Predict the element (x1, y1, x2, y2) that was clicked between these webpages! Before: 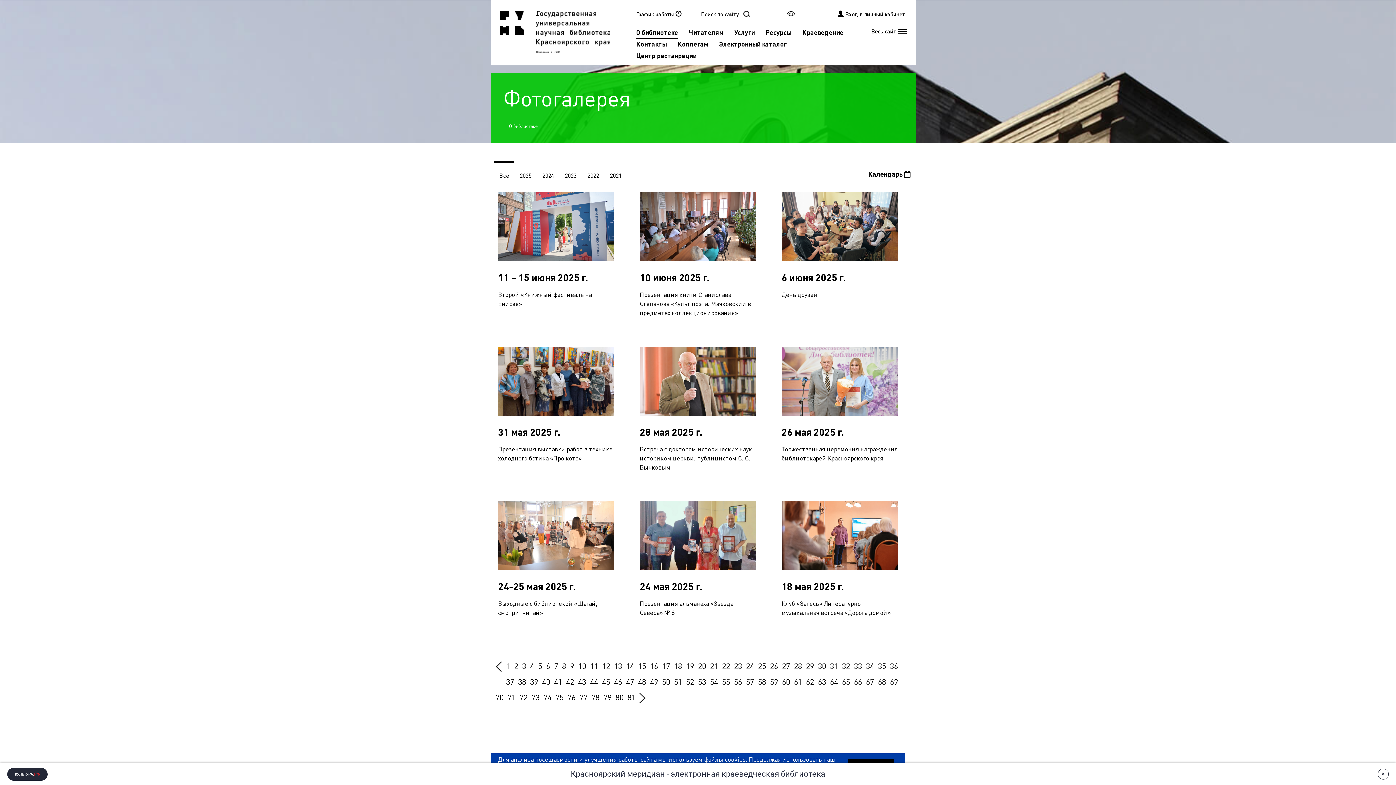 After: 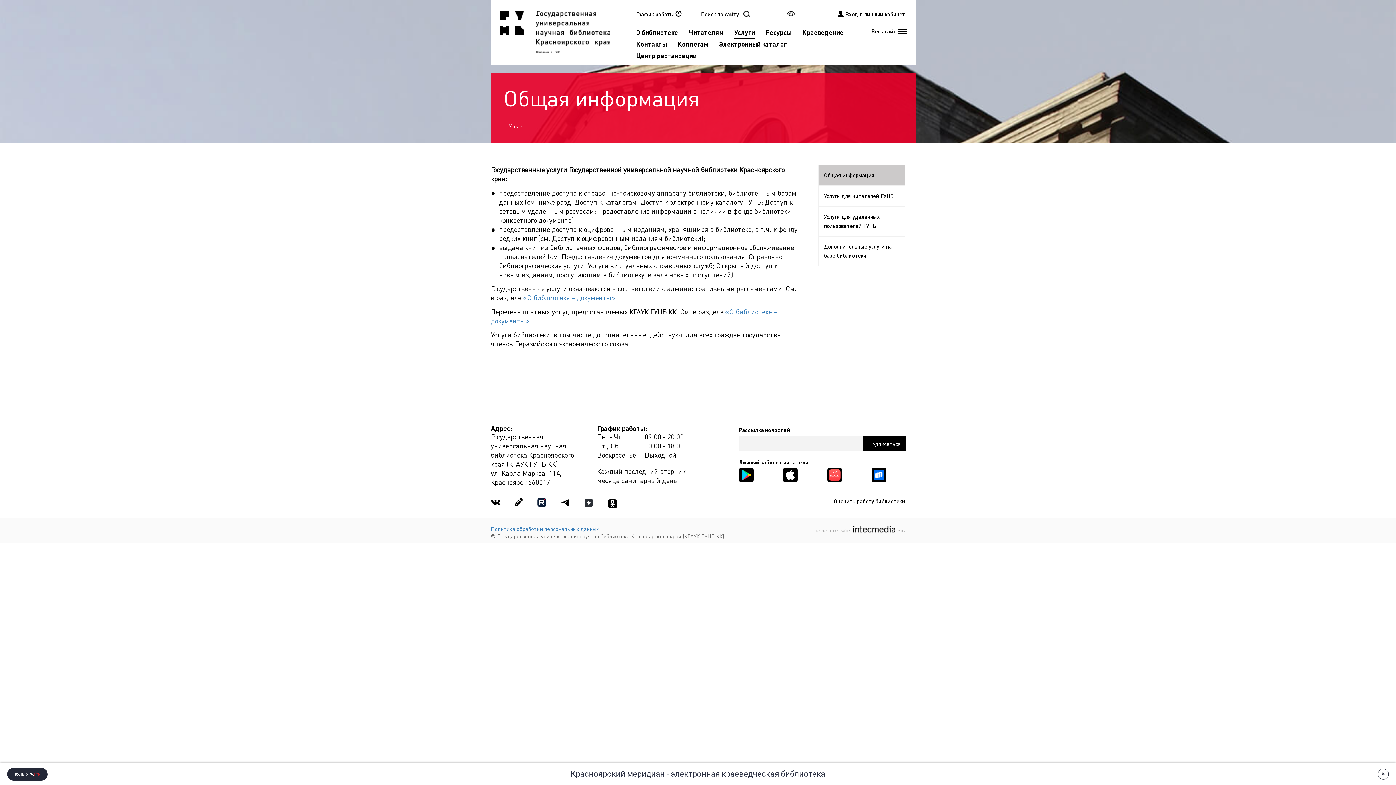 Action: label: Услуги bbox: (734, 28, 754, 39)